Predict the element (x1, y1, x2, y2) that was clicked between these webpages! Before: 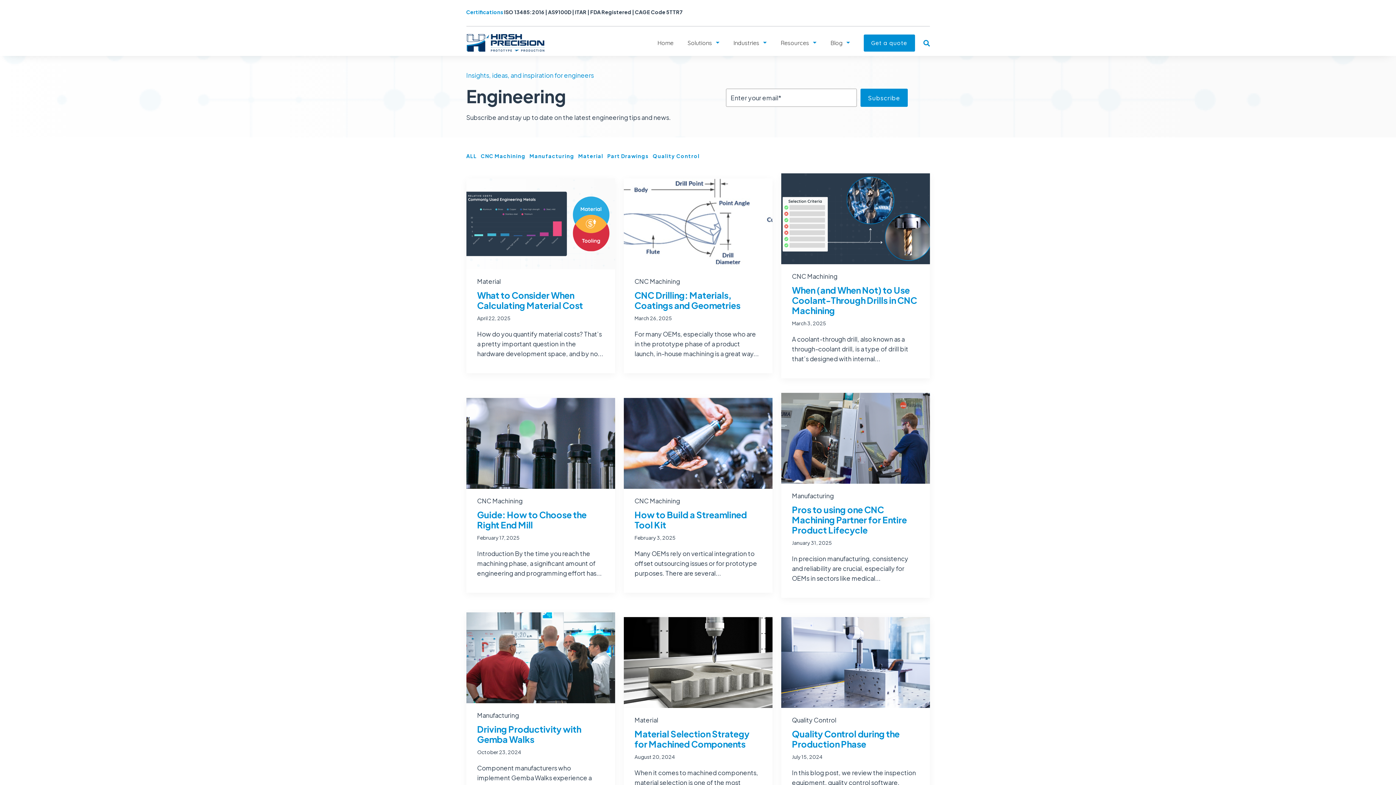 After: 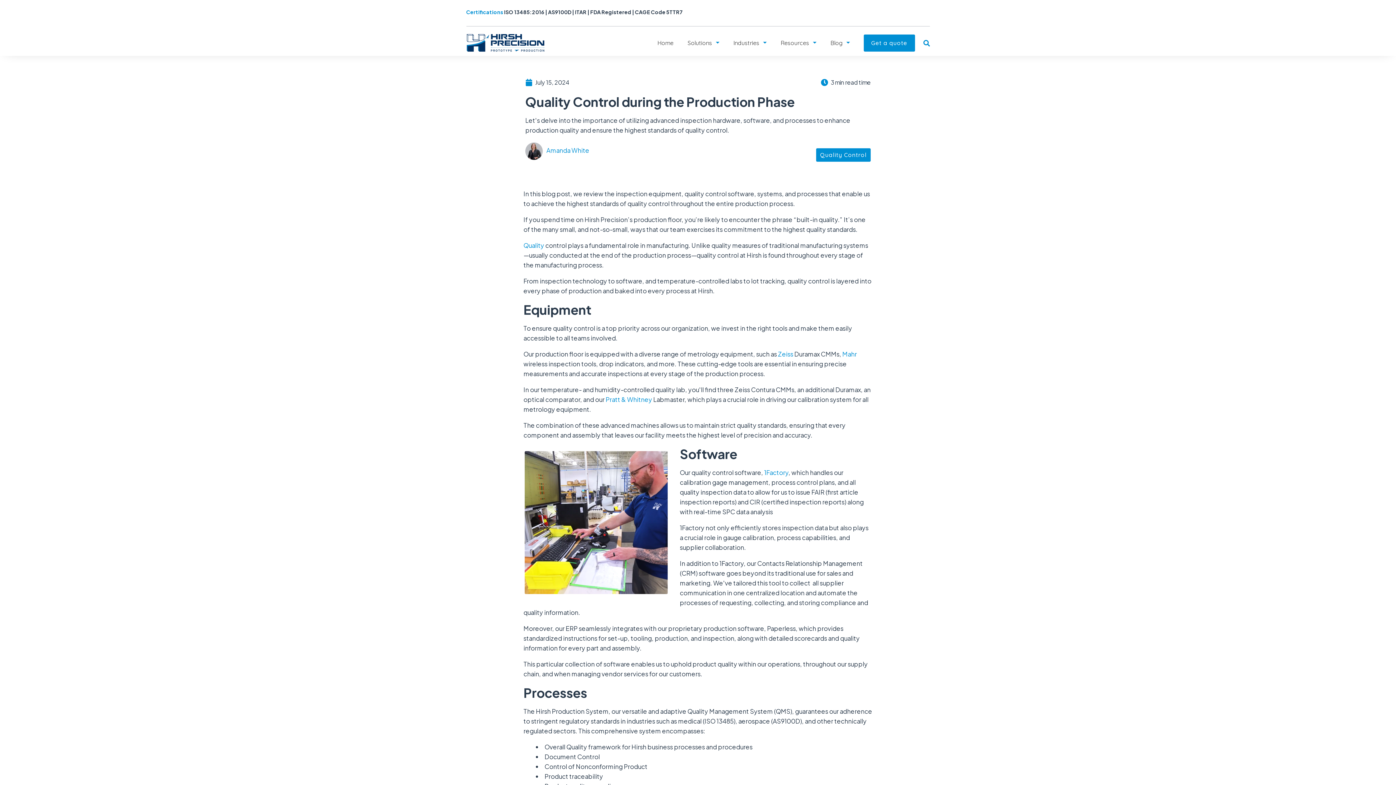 Action: bbox: (781, 658, 930, 666)